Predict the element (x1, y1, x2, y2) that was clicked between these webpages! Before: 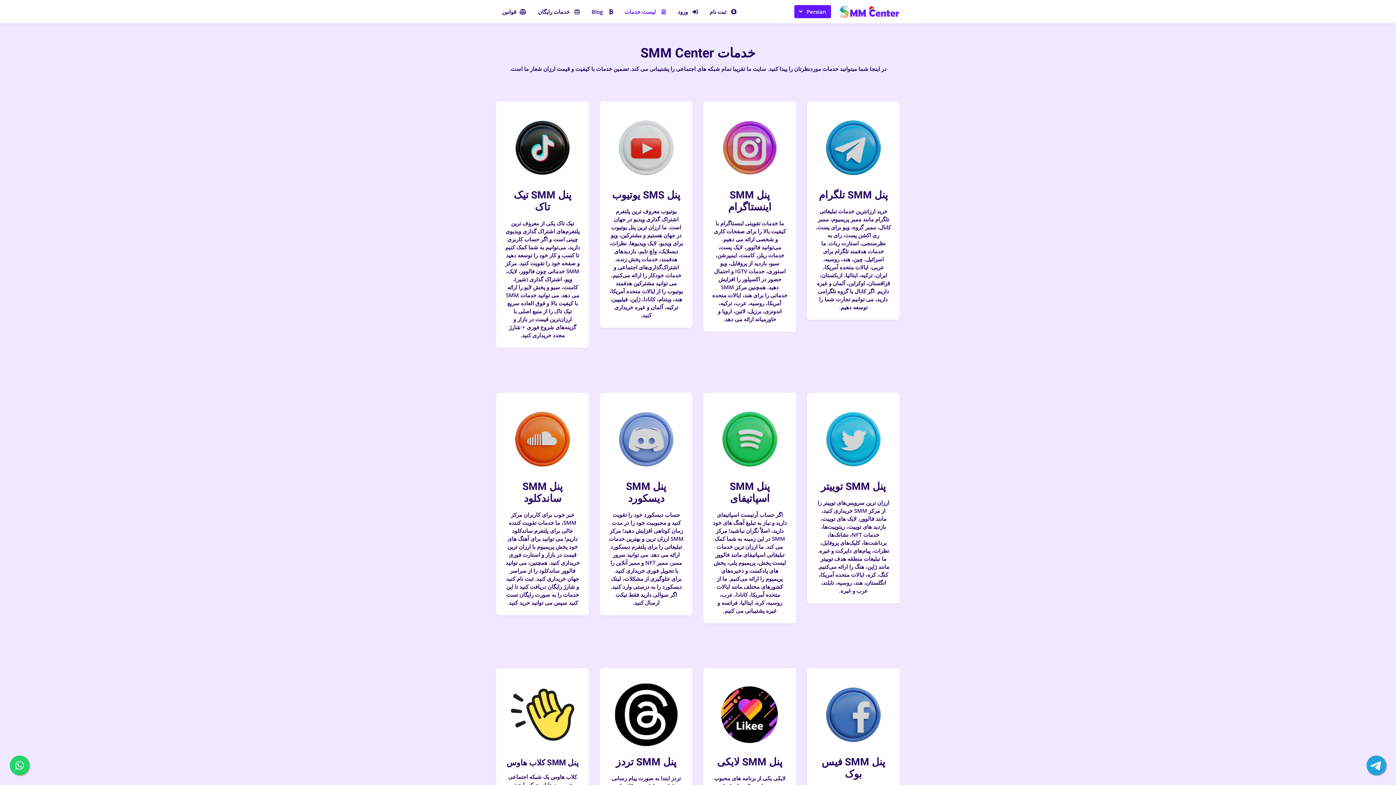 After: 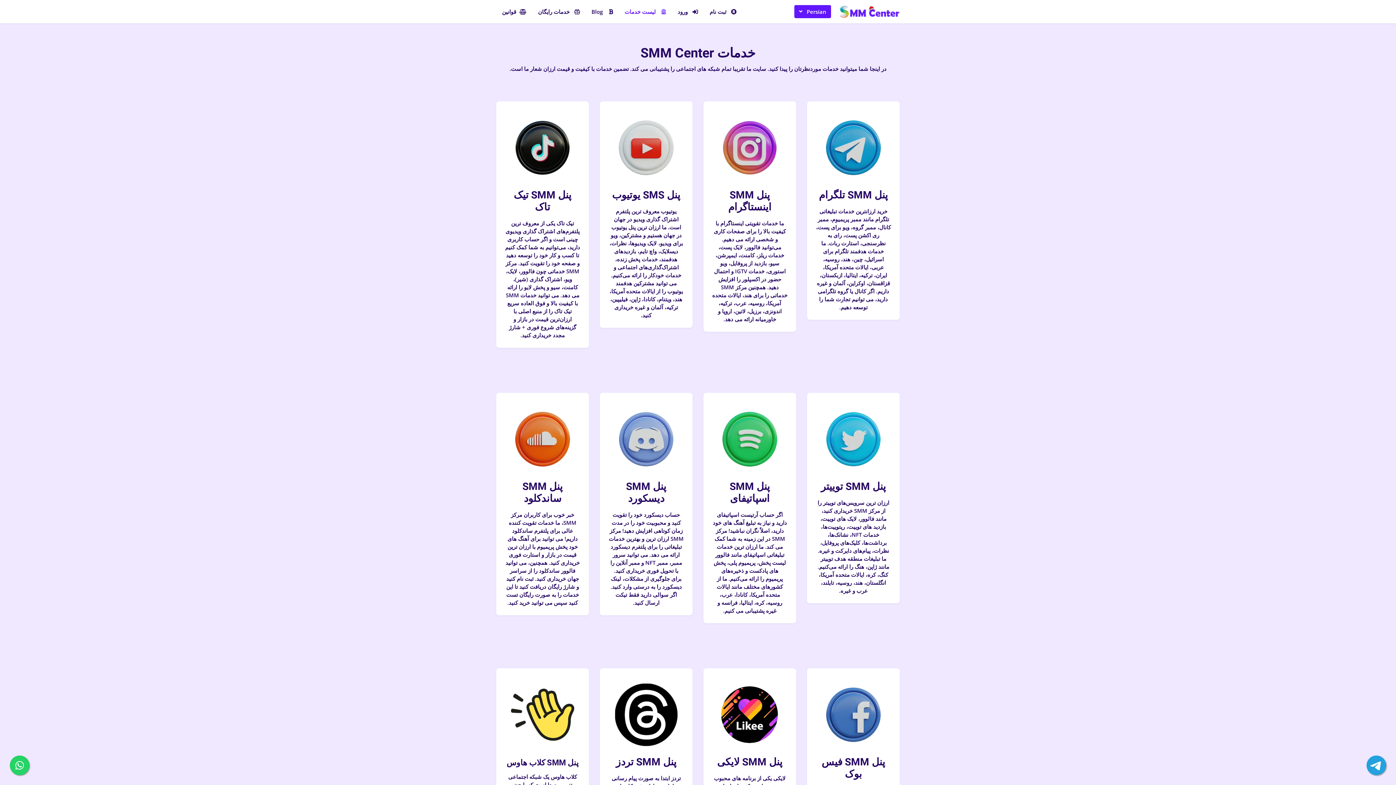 Action: bbox: (618, 6, 672, 17) label: لیست خدمات